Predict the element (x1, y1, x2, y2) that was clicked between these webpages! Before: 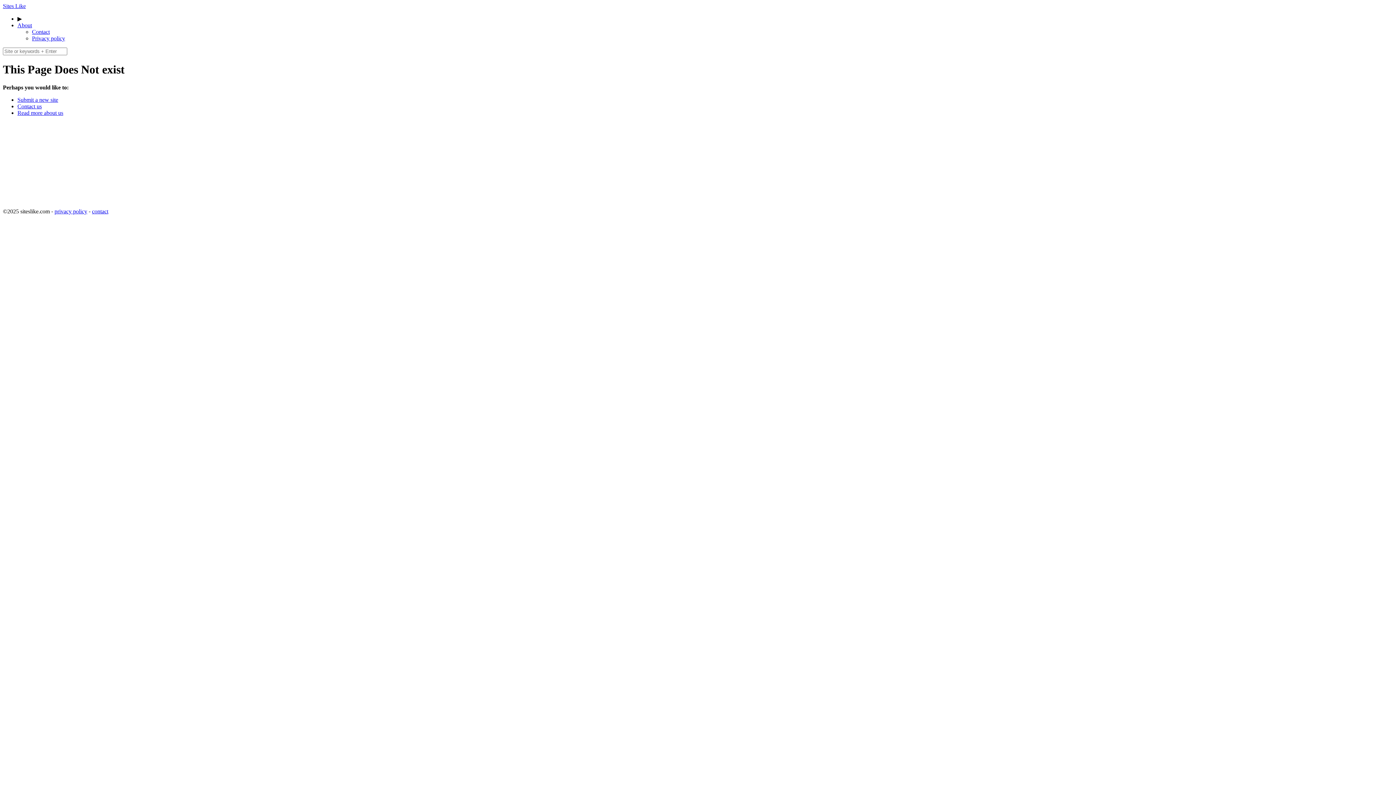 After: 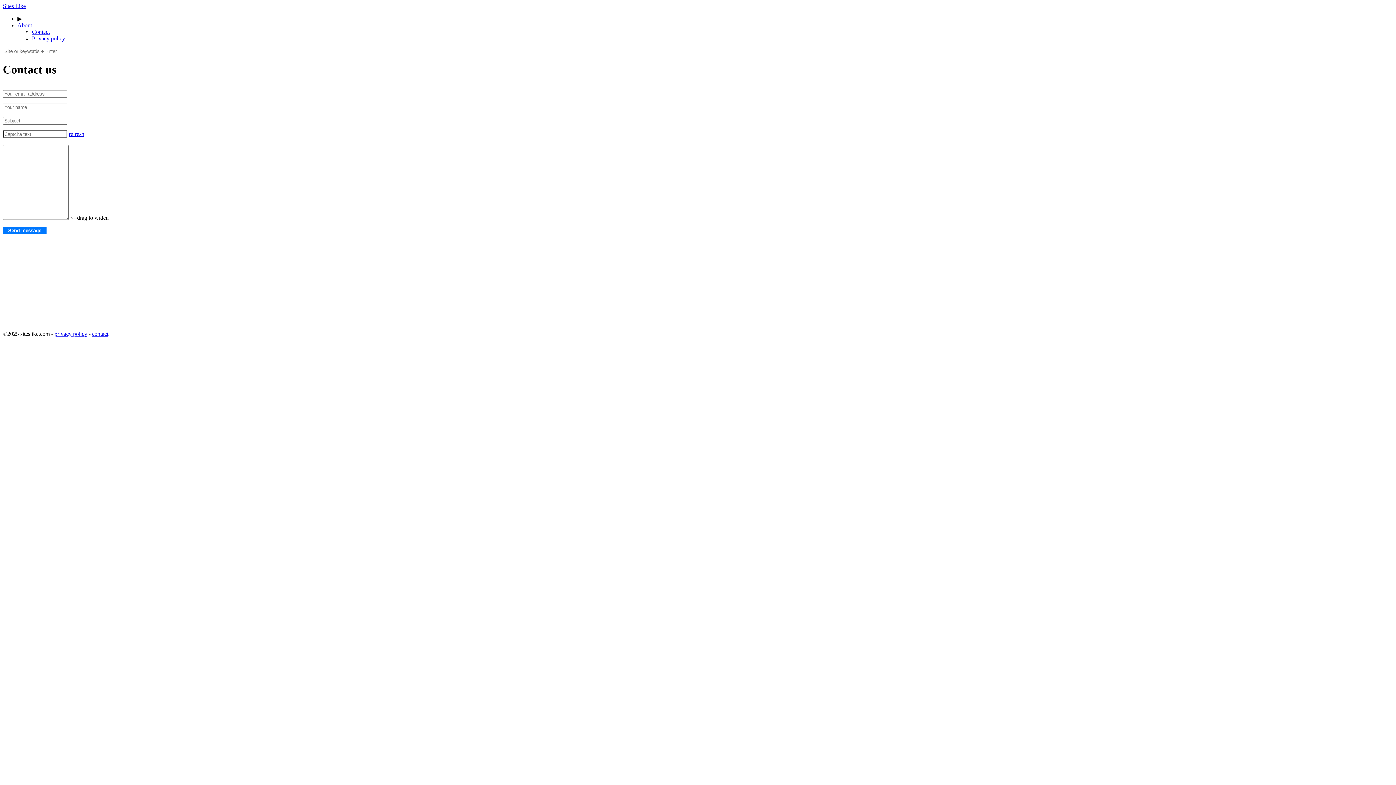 Action: label: contact bbox: (92, 208, 108, 214)